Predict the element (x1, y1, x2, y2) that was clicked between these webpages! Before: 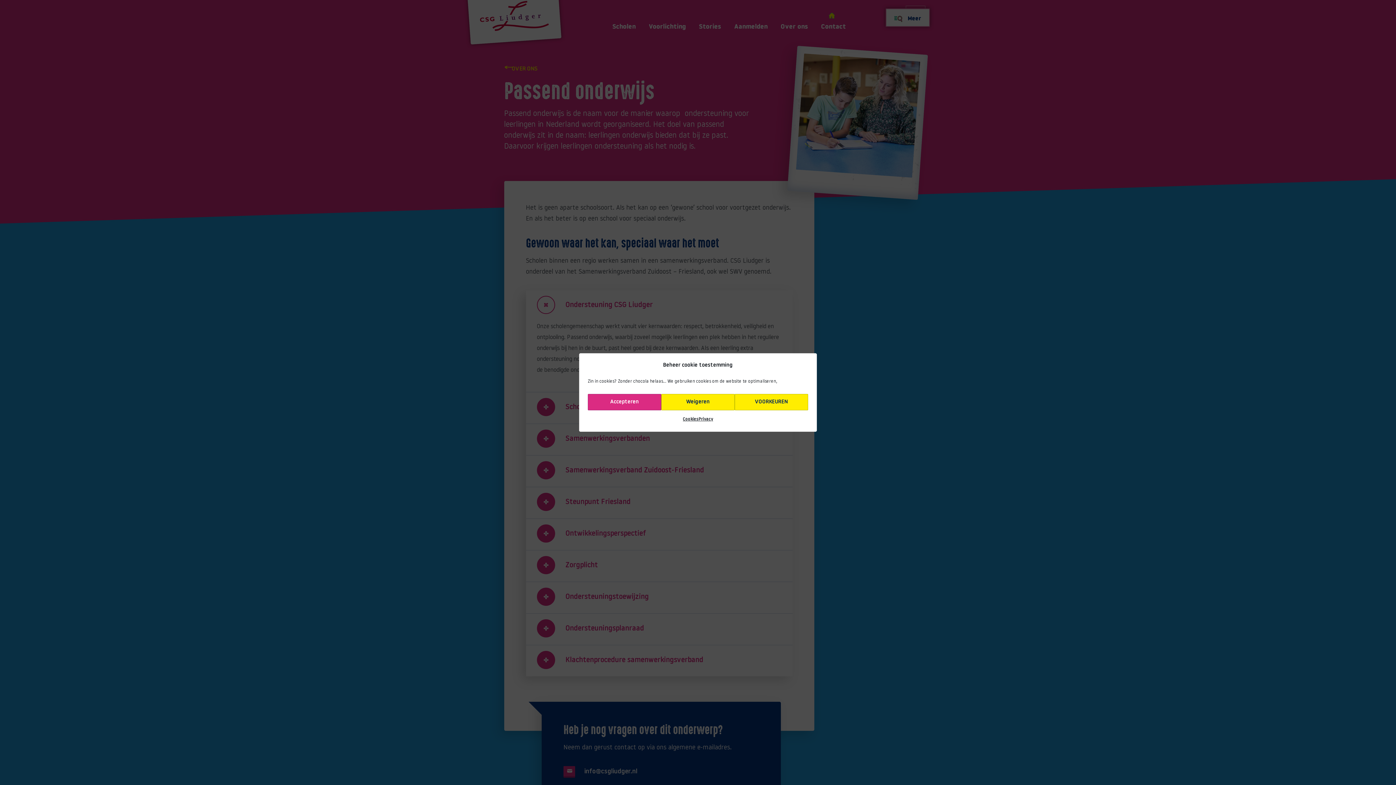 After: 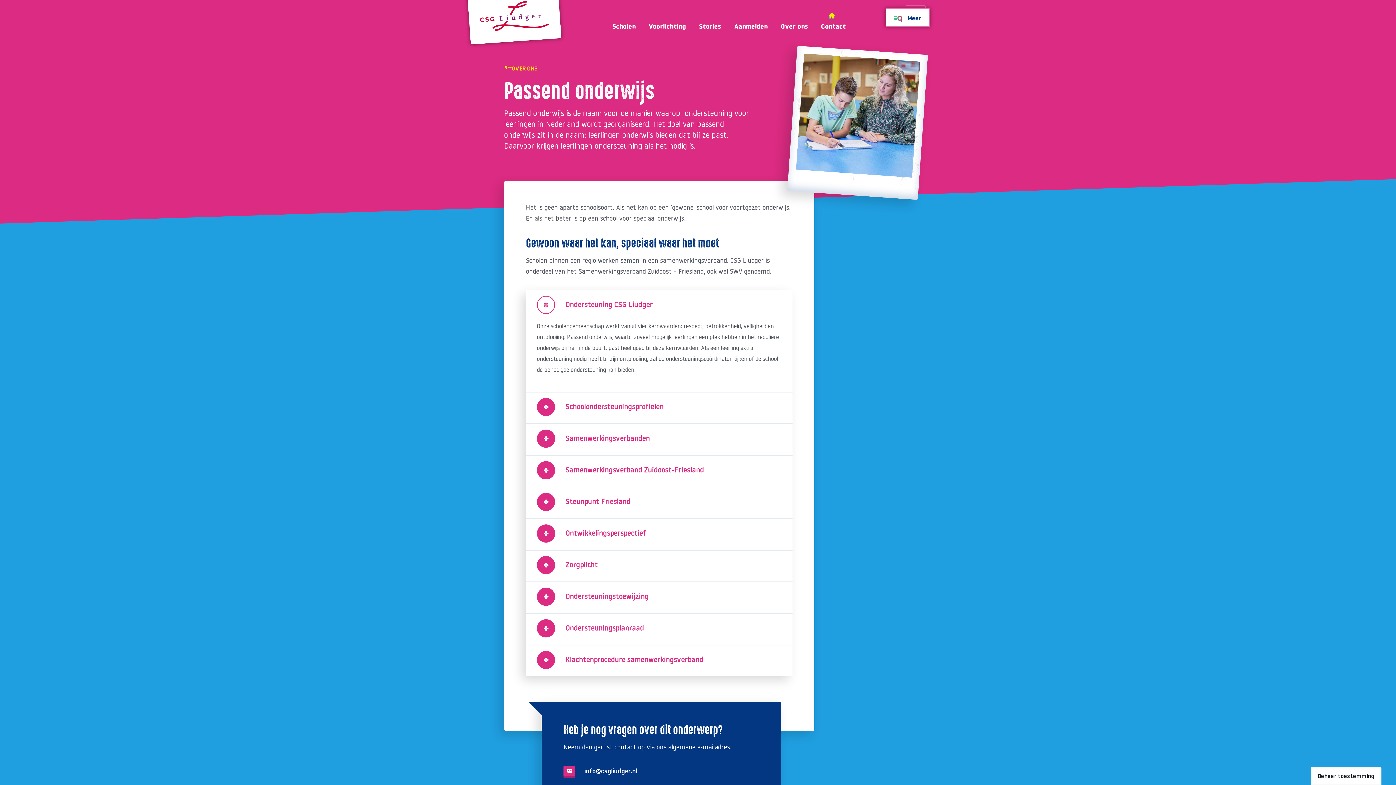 Action: label: Weigeren bbox: (661, 394, 734, 410)